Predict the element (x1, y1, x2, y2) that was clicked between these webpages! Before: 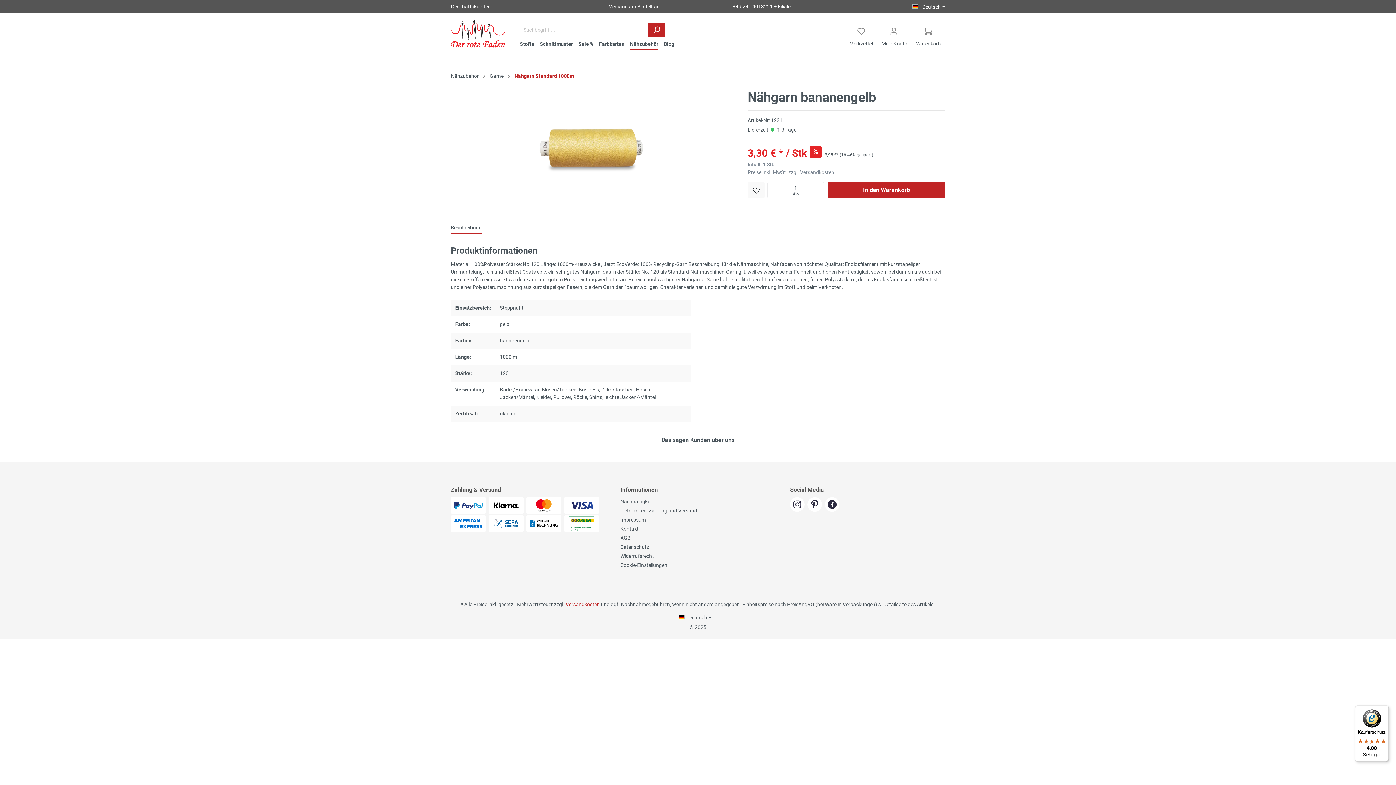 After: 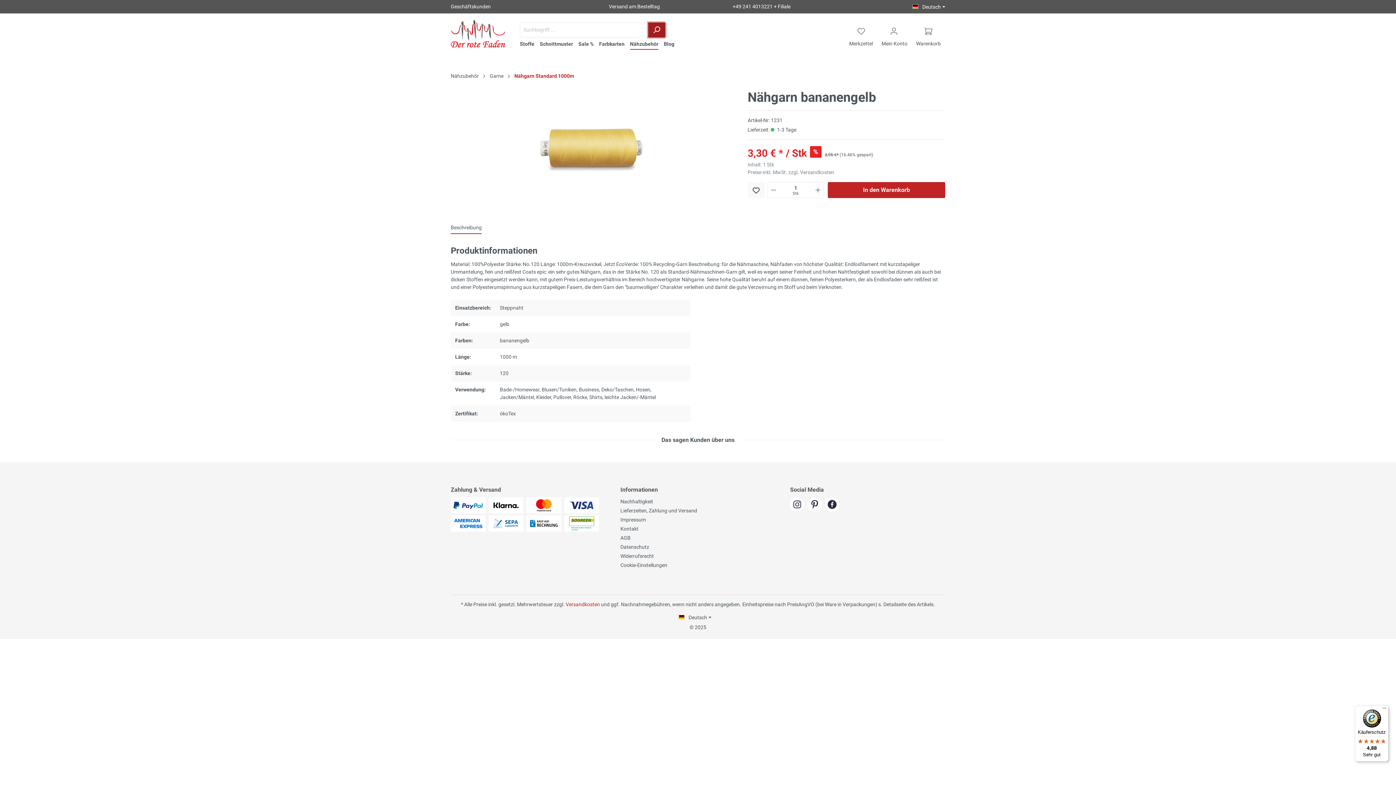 Action: label: Suchen bbox: (648, 22, 665, 37)